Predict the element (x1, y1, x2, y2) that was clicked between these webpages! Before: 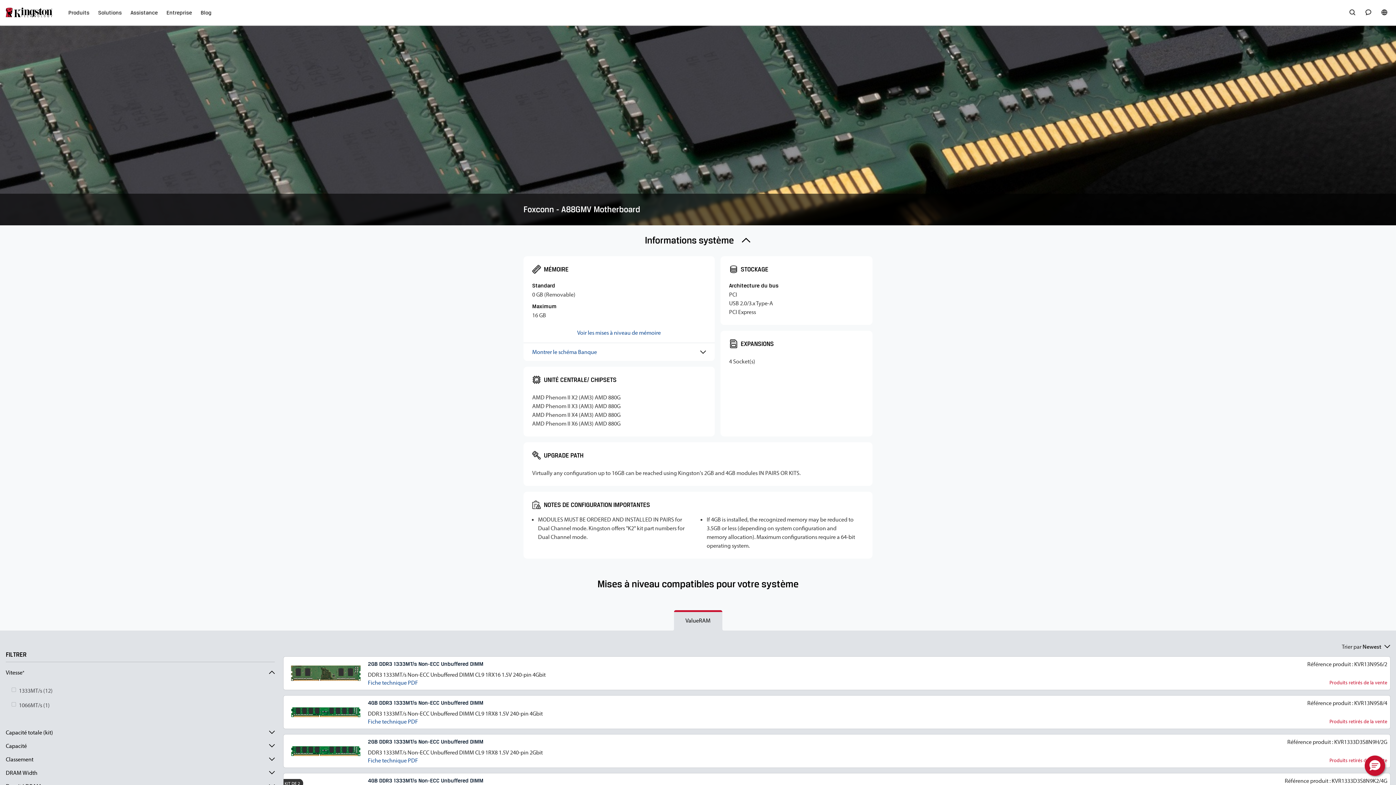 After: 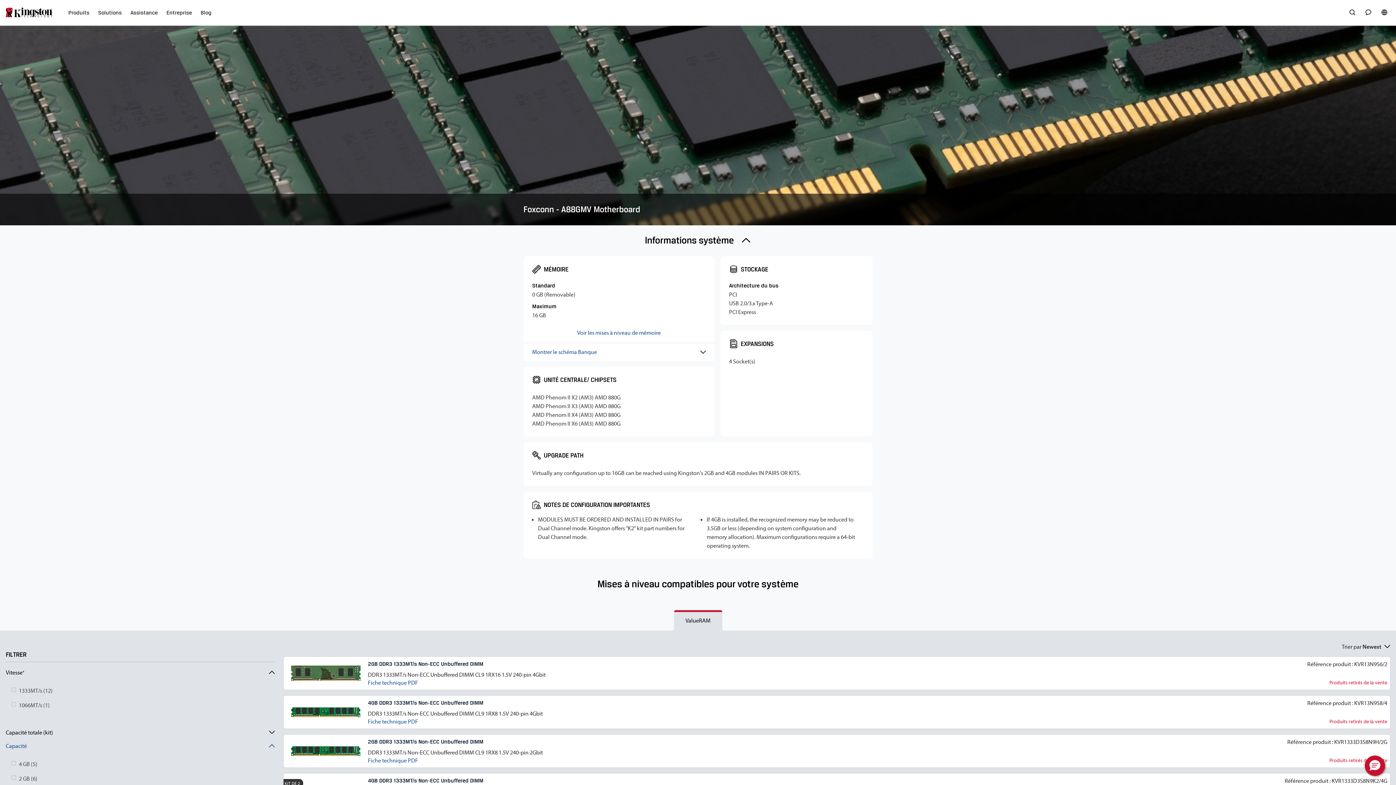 Action: bbox: (5, 739, 274, 752) label: Capacité